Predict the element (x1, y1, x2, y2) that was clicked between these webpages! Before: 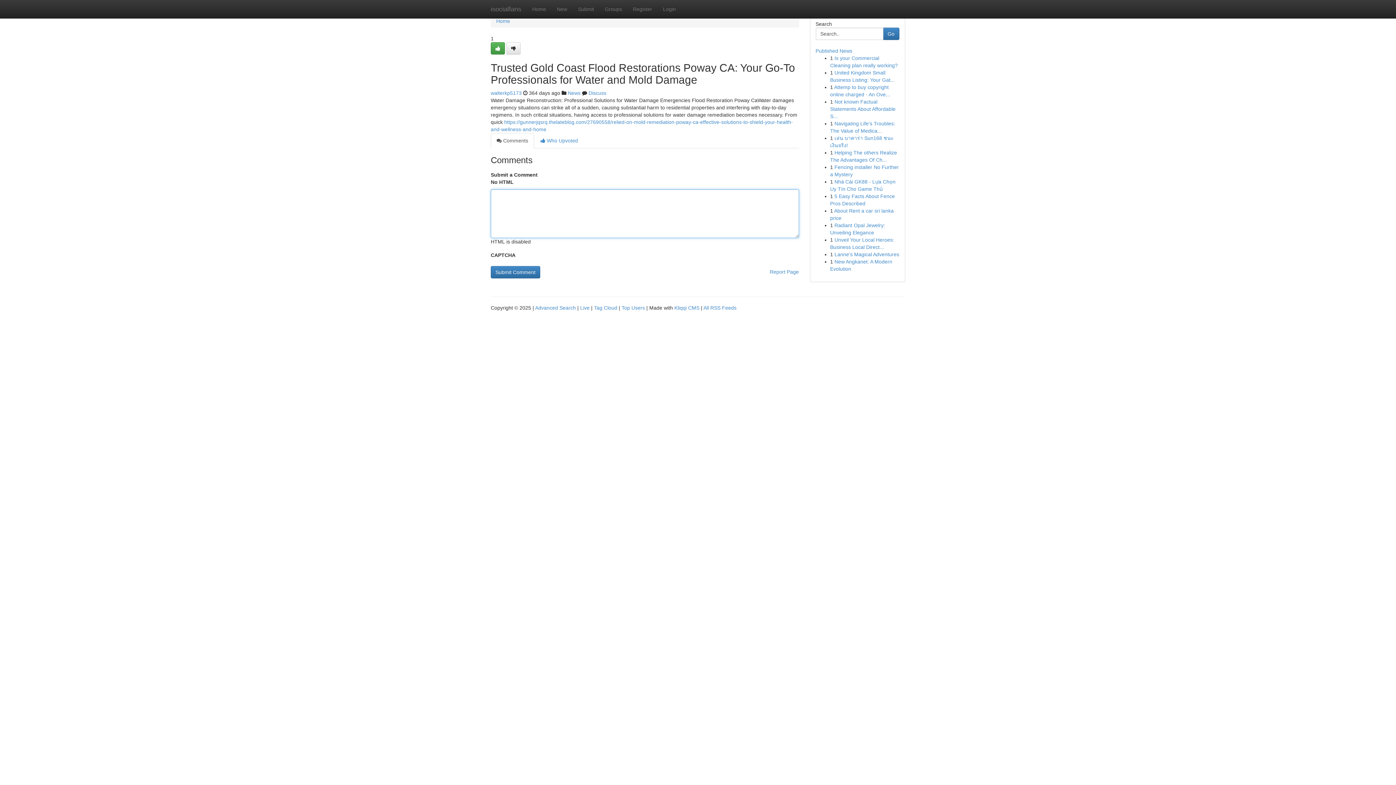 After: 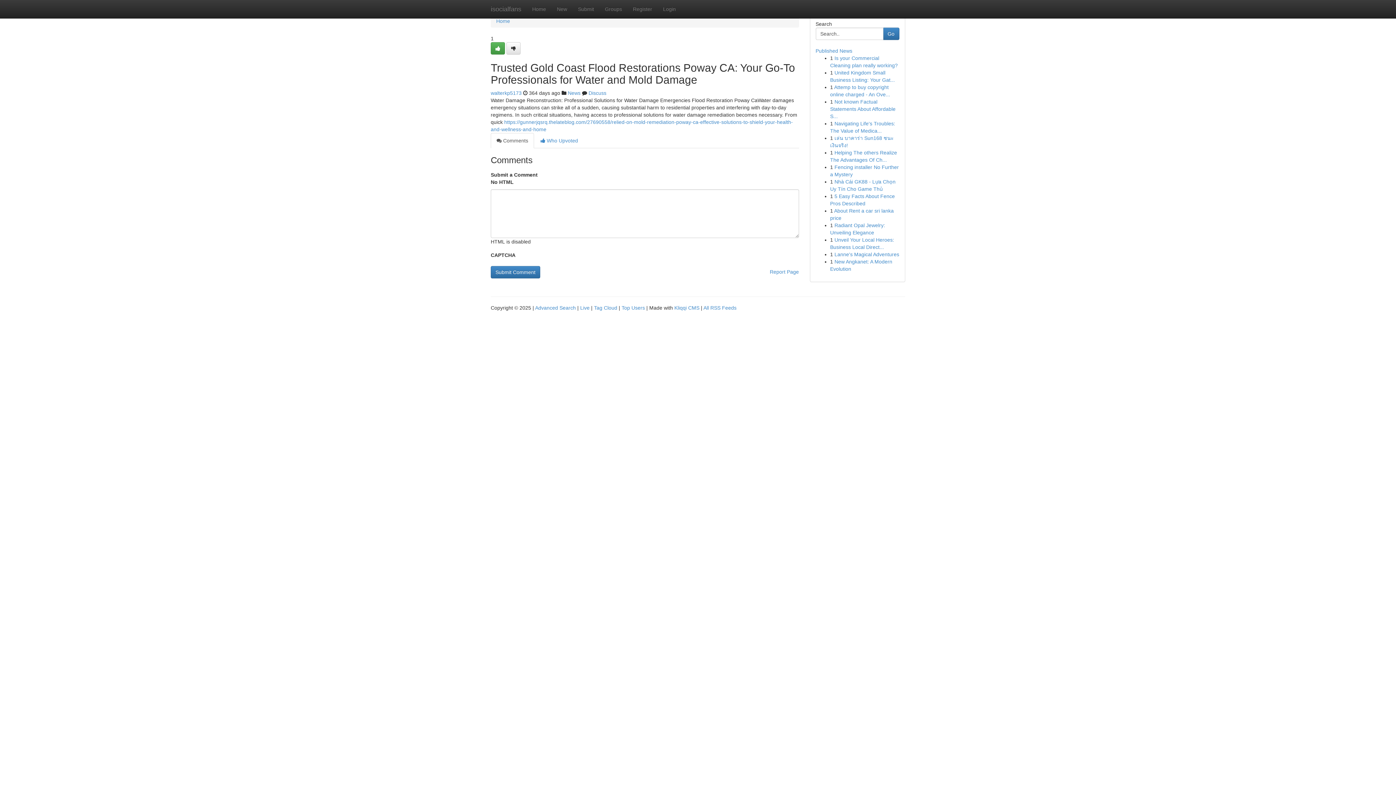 Action: bbox: (490, 133, 534, 148) label:  Comments